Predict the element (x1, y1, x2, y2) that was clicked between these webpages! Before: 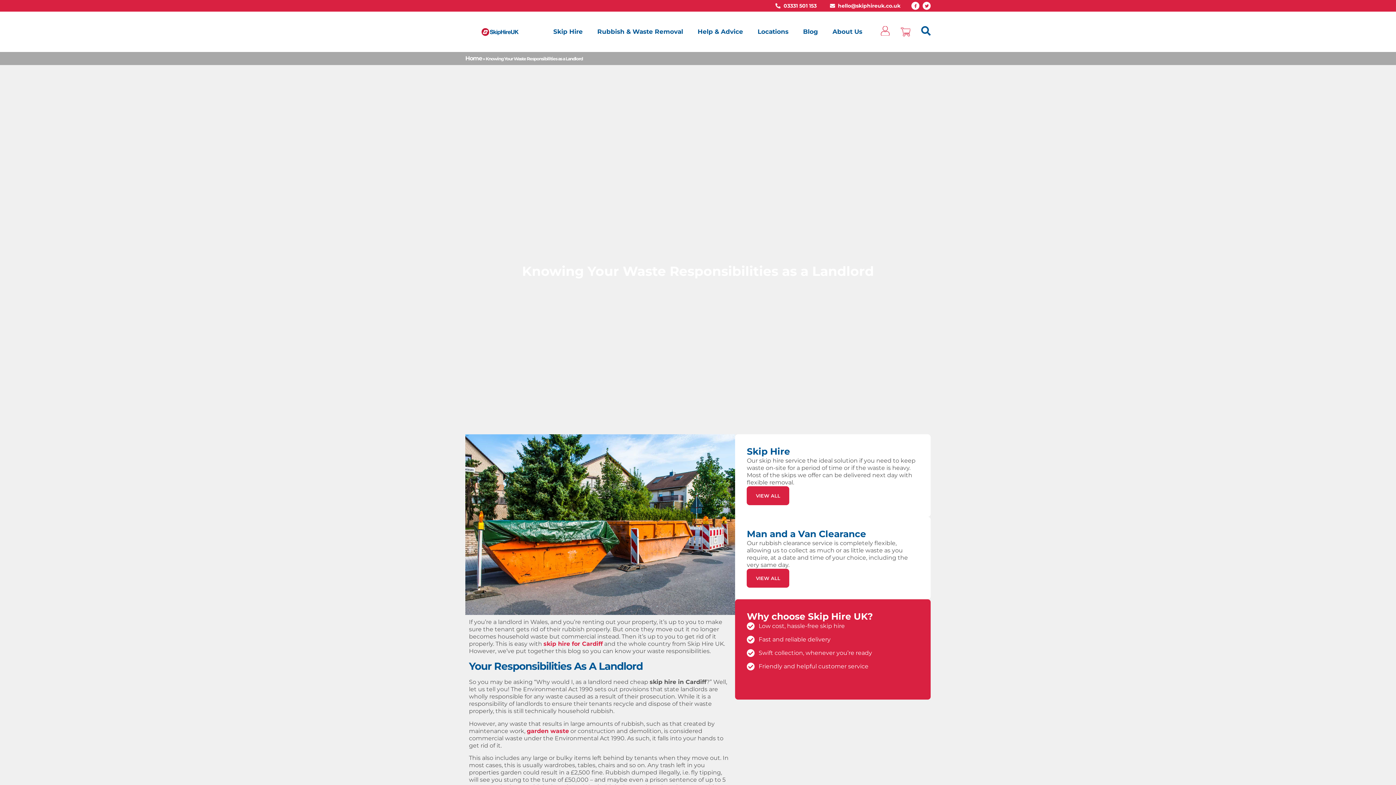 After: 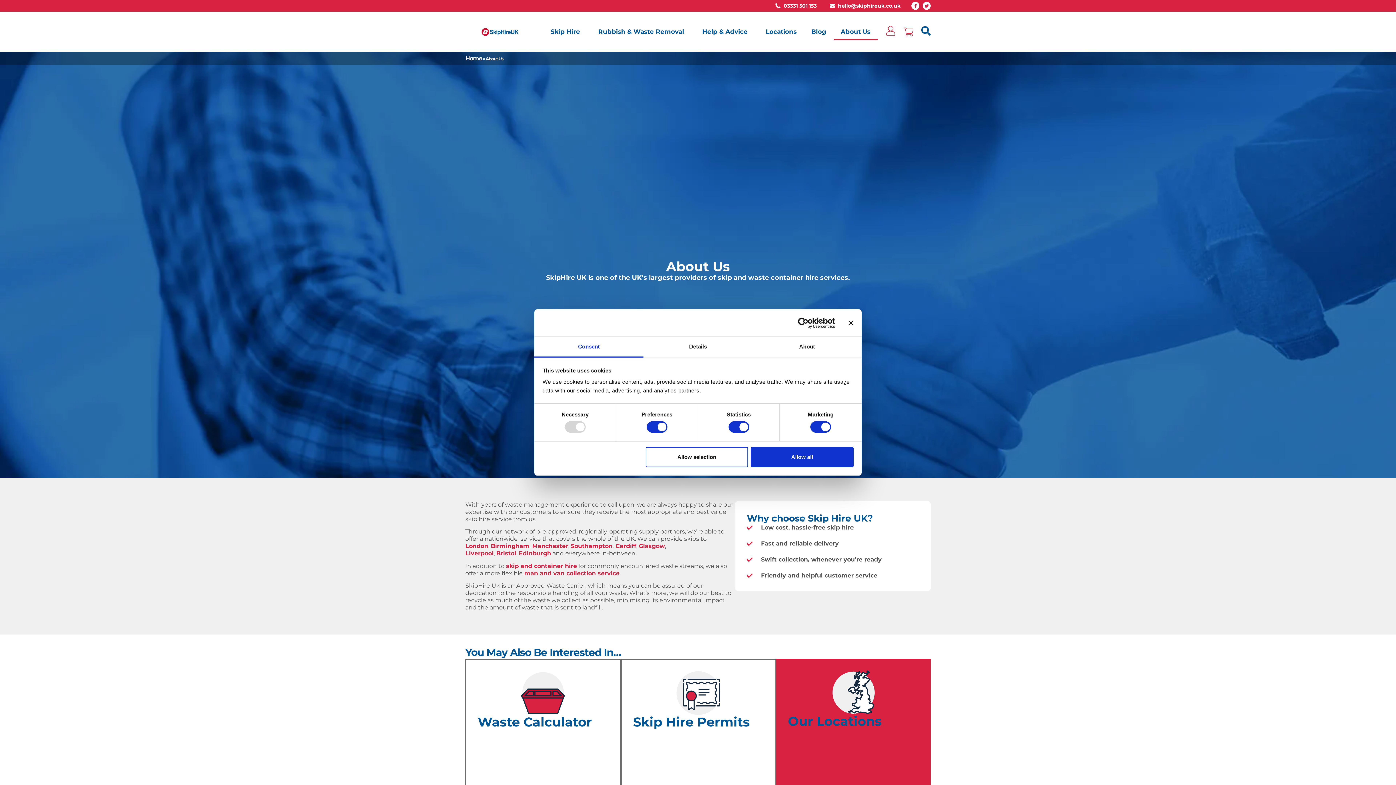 Action: label: About Us bbox: (825, 23, 869, 40)